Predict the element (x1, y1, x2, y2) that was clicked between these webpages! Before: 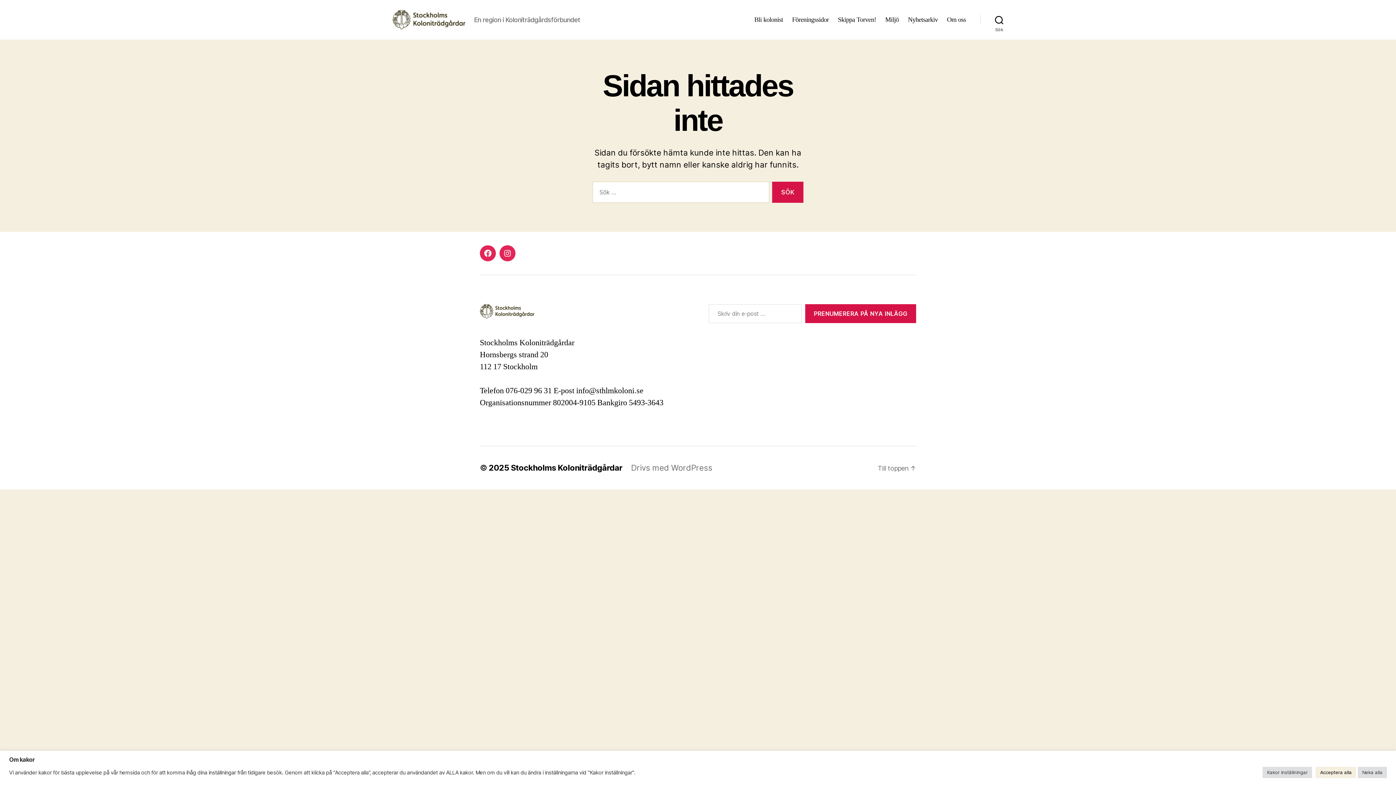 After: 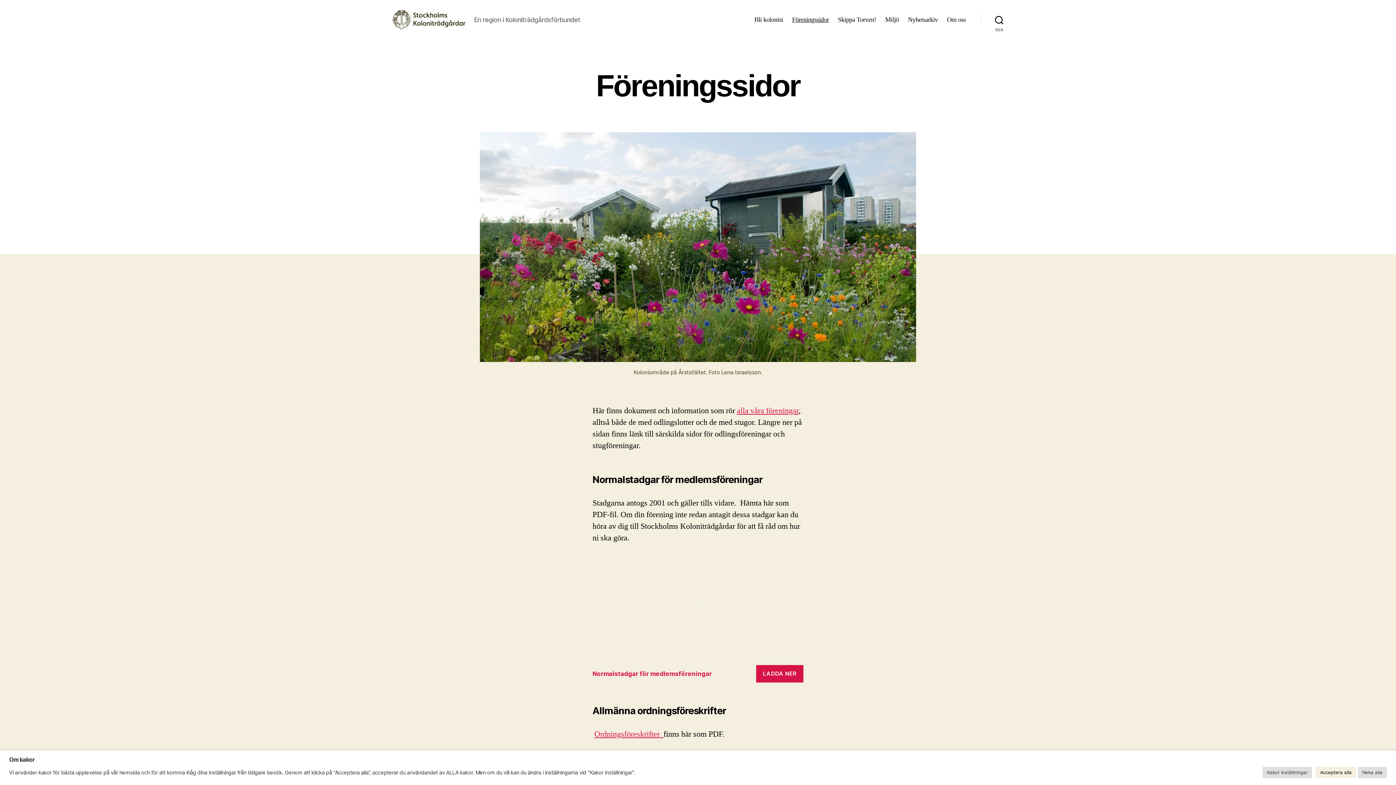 Action: bbox: (792, 16, 829, 23) label: Föreningssidor